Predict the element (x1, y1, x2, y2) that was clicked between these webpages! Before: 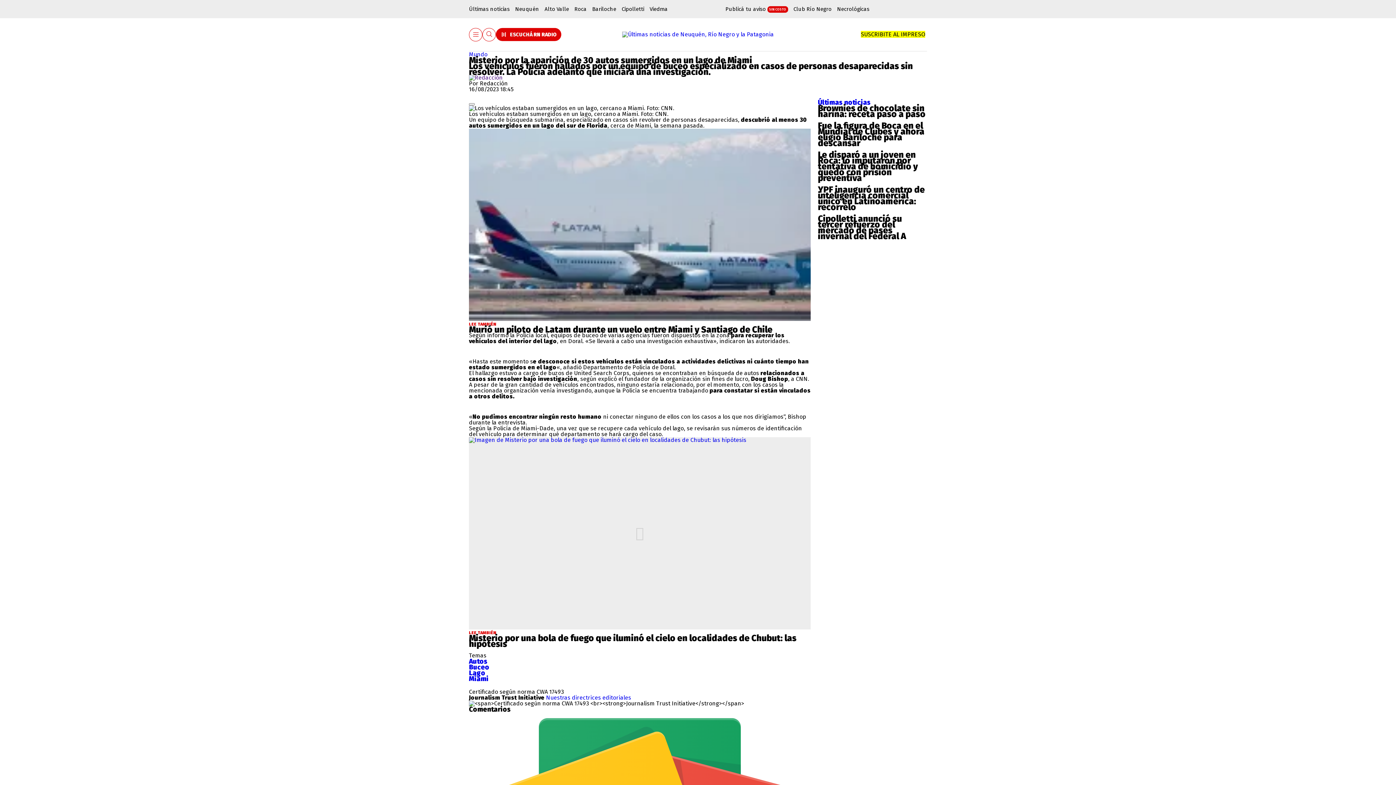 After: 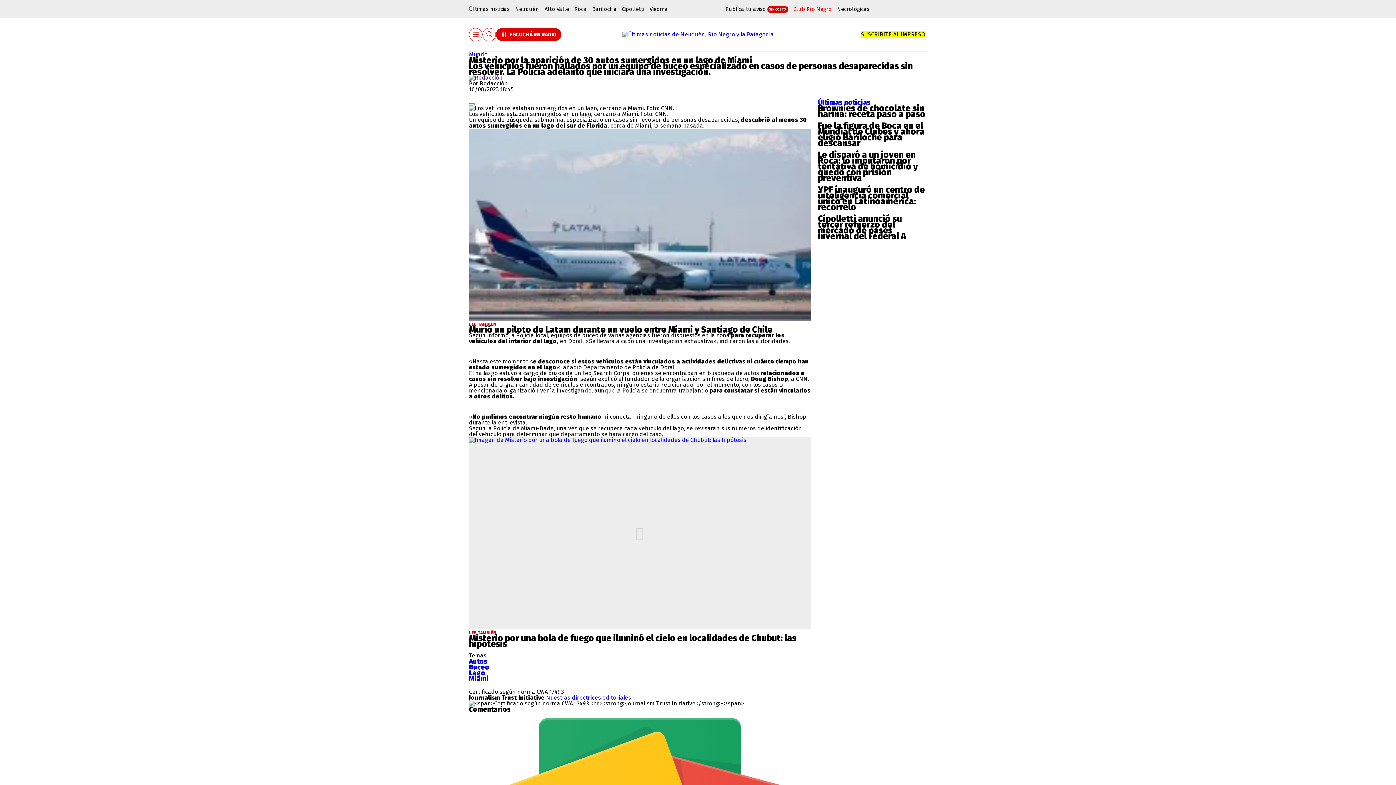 Action: bbox: (793, 0, 831, 18) label: Club Río Negro